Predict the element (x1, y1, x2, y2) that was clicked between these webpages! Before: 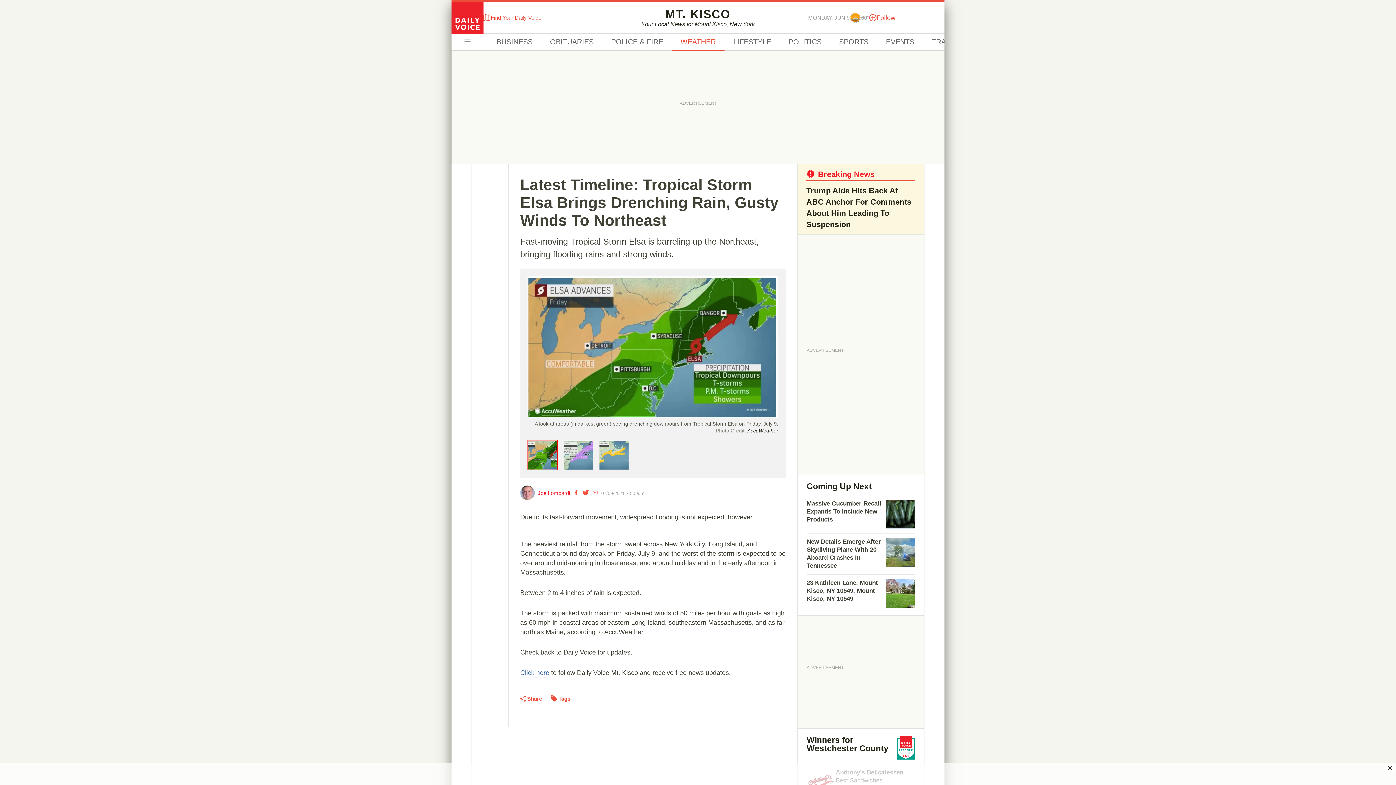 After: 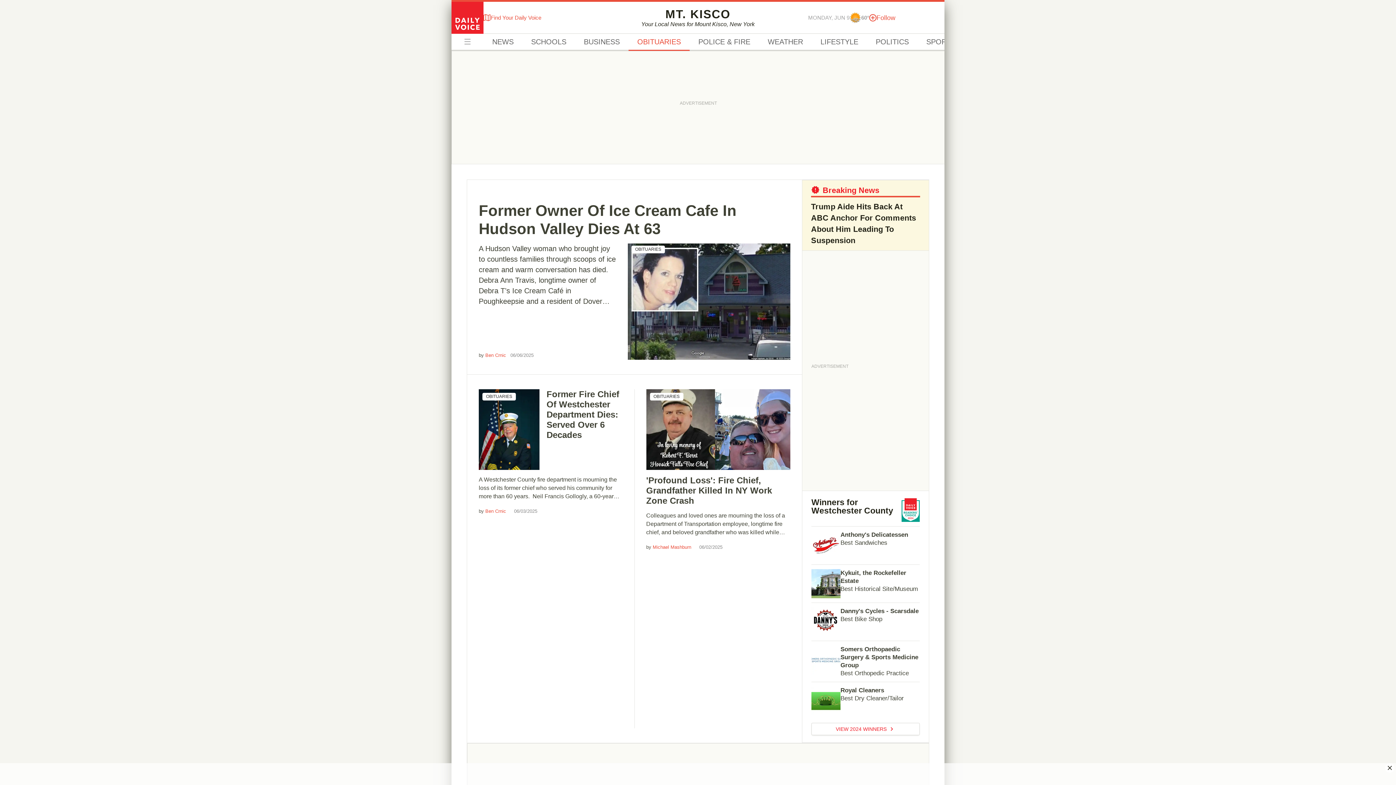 Action: bbox: (541, 33, 602, 50) label: OBITUARIES